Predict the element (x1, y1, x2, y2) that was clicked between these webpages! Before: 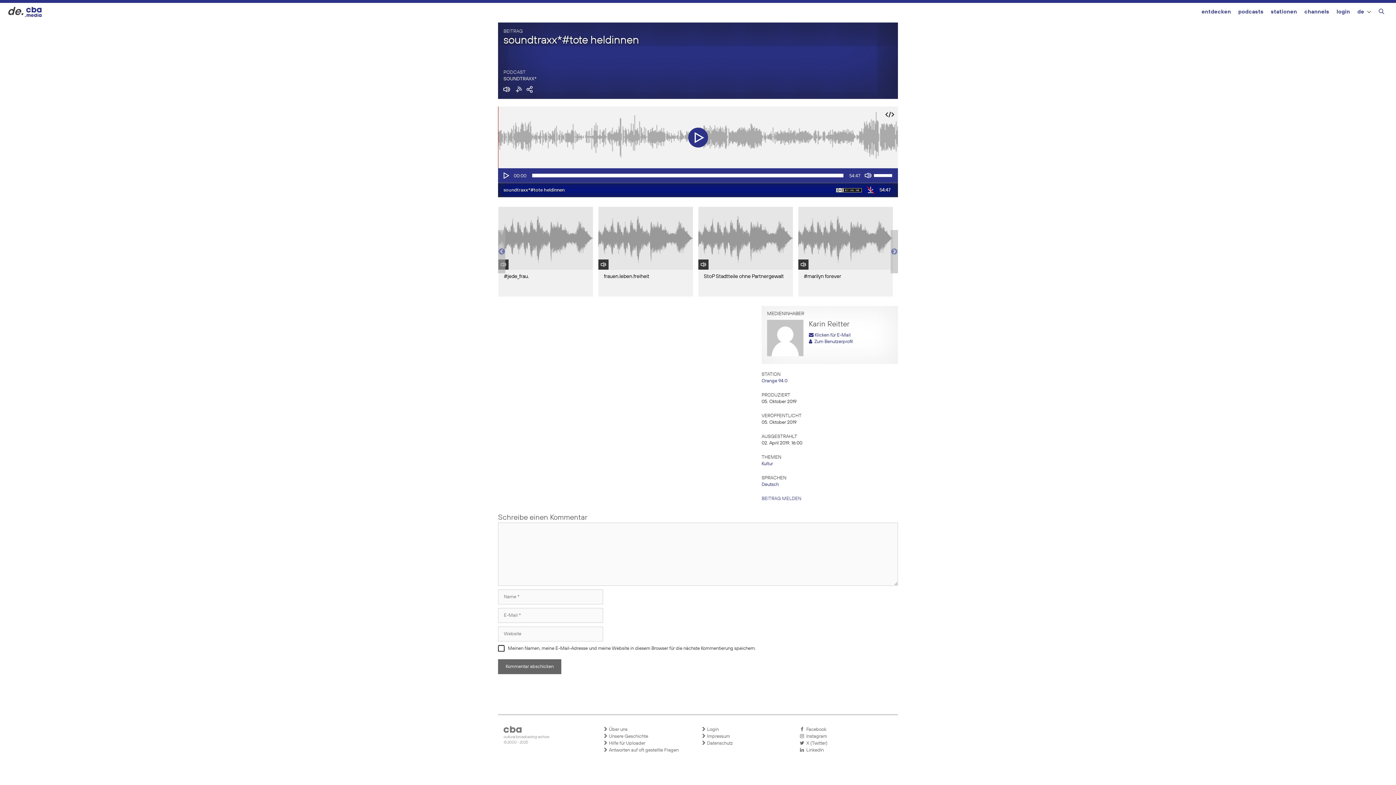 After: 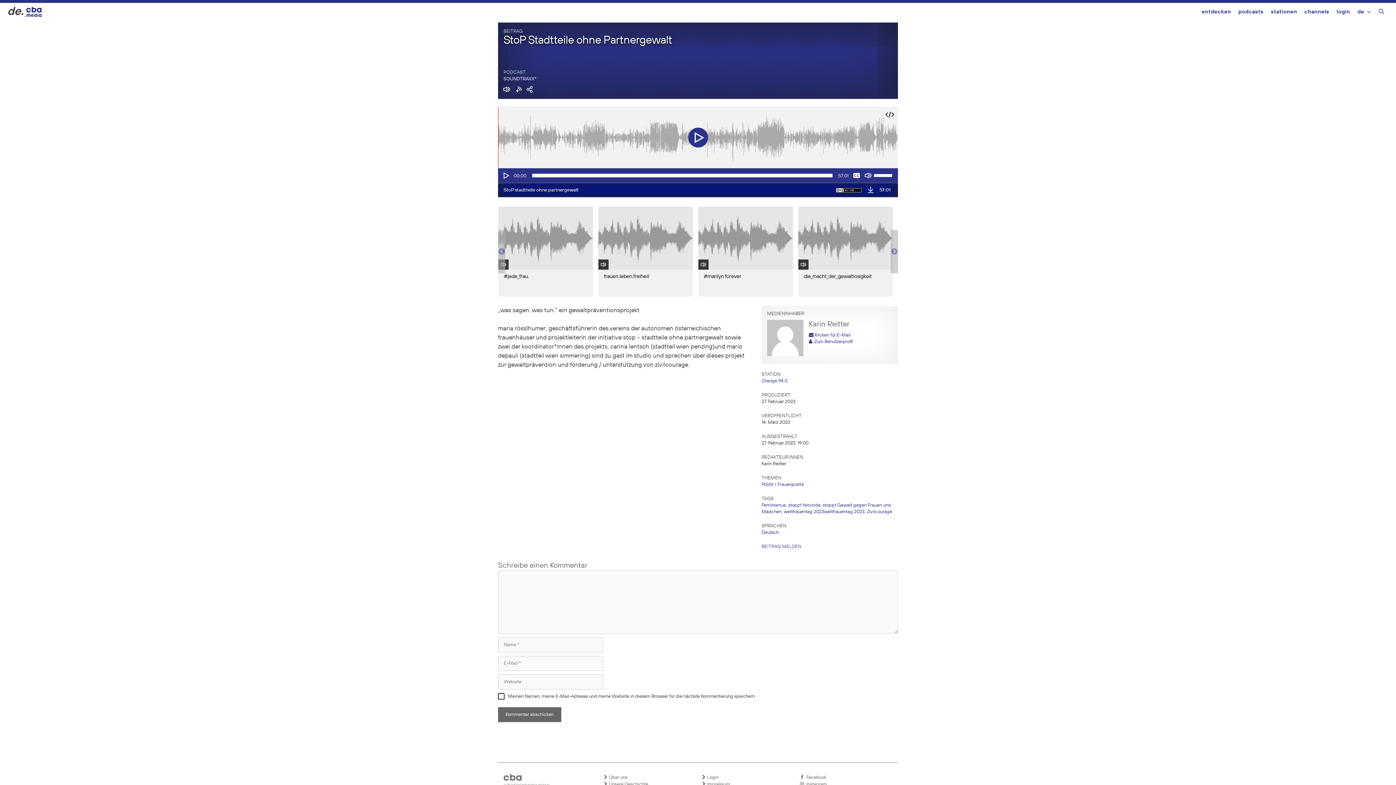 Action: label: StoP Stadtteile ohne Partnergewalt bbox: (698, 206, 793, 296)